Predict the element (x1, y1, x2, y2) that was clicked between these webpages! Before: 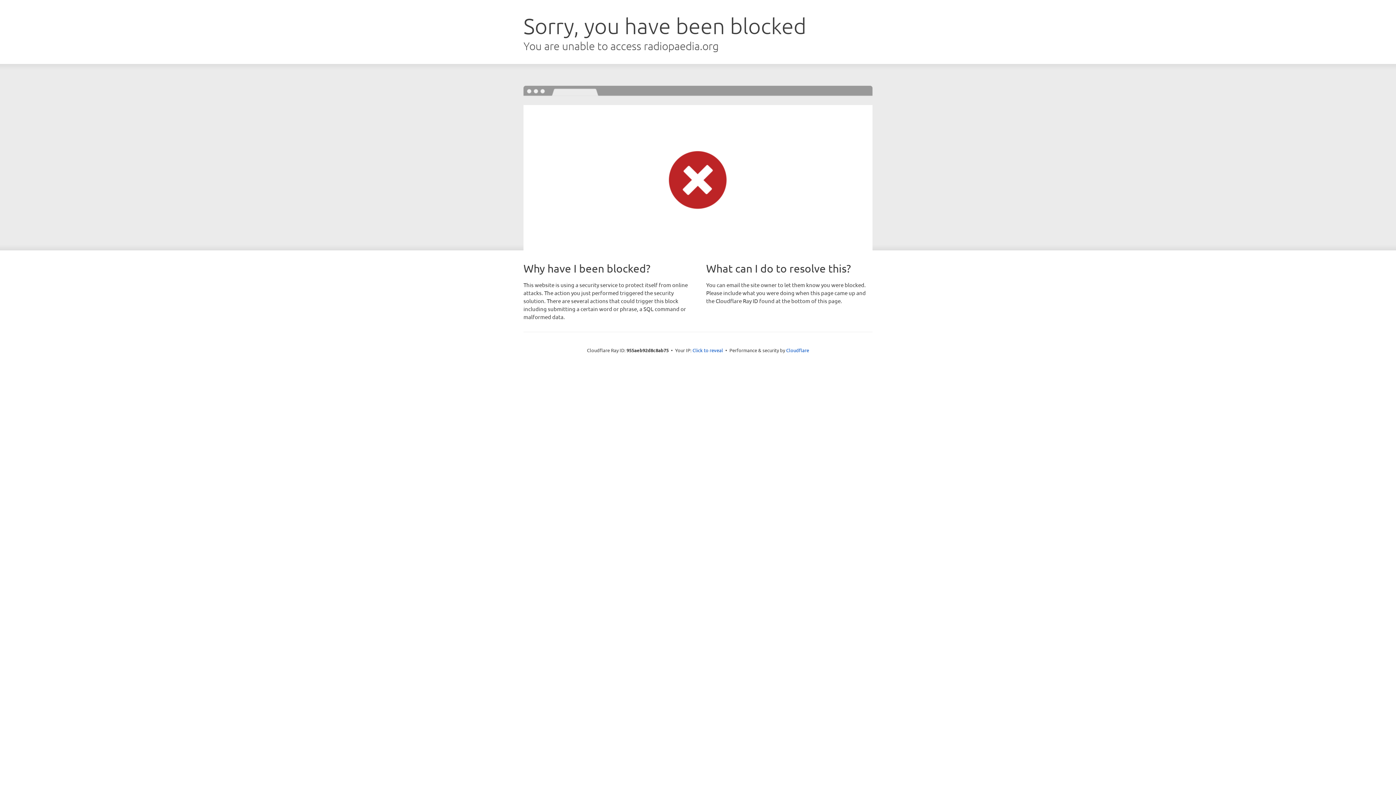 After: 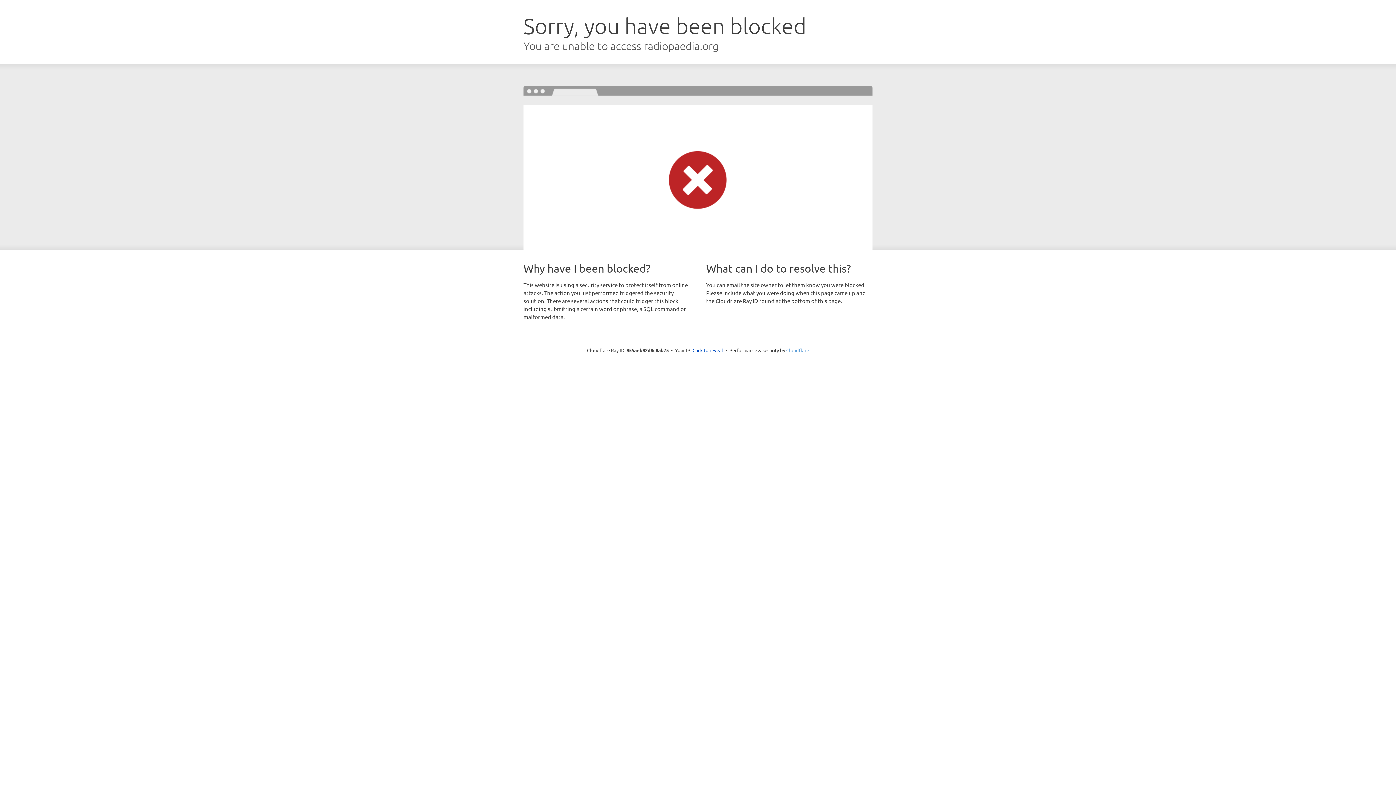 Action: label: Cloudflare bbox: (786, 347, 809, 353)